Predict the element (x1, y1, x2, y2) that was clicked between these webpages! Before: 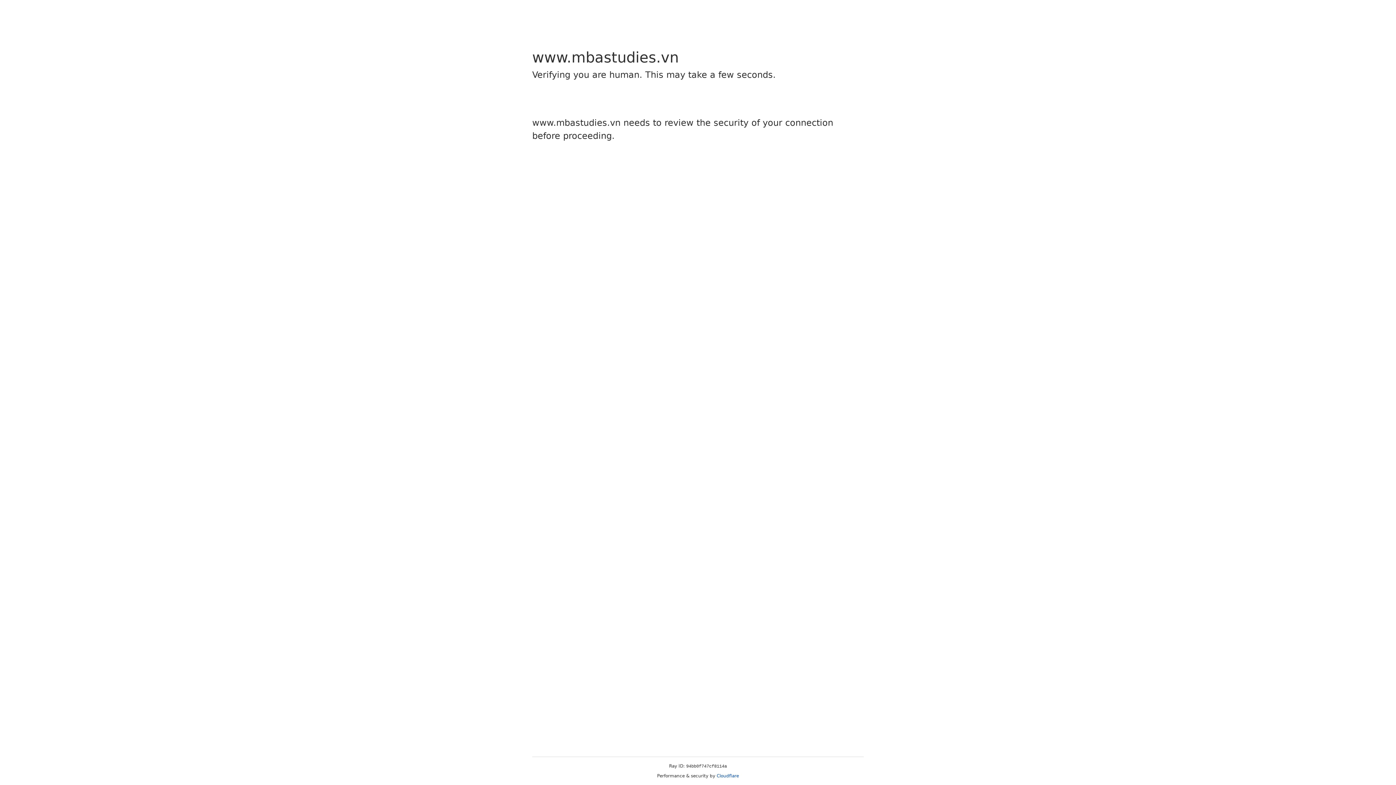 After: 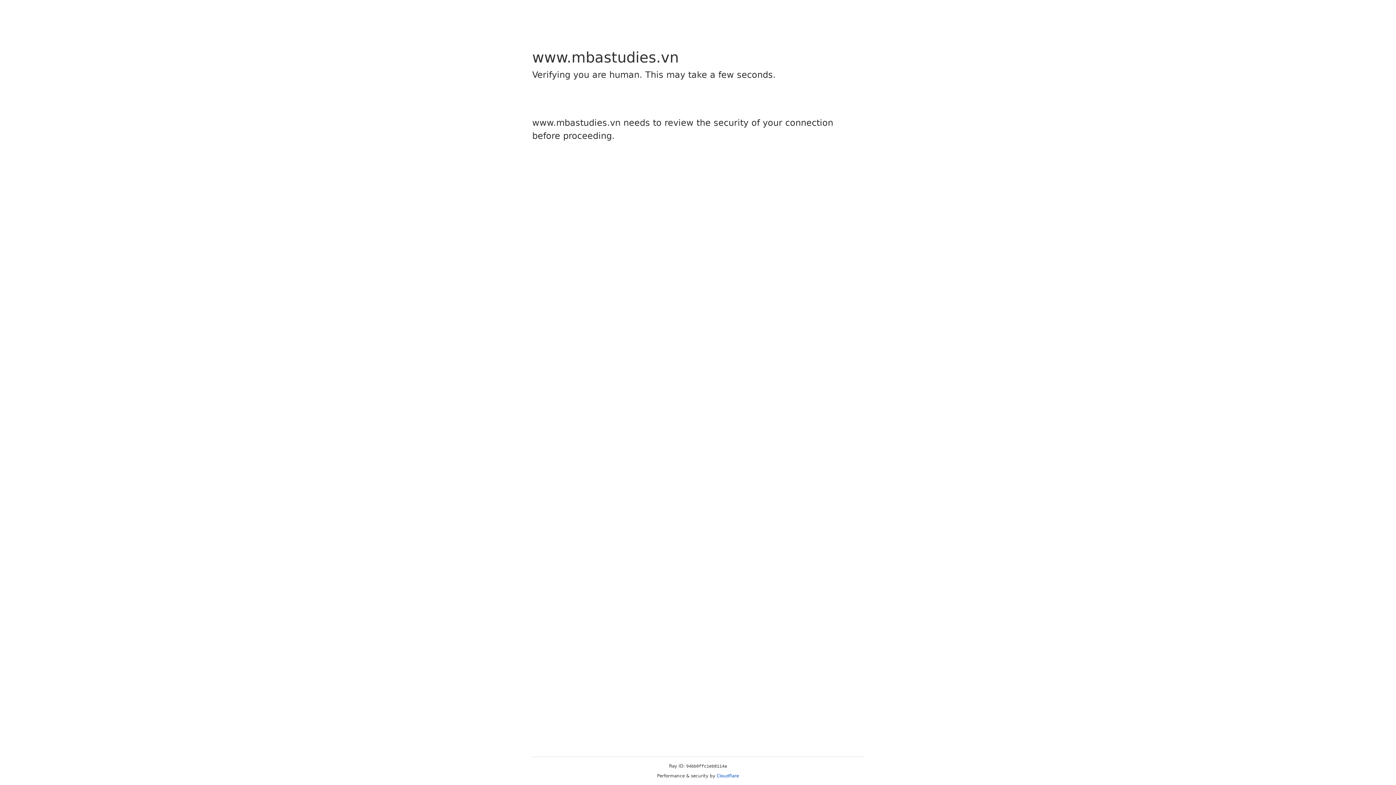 Action: bbox: (716, 773, 739, 778) label: Cloudflare